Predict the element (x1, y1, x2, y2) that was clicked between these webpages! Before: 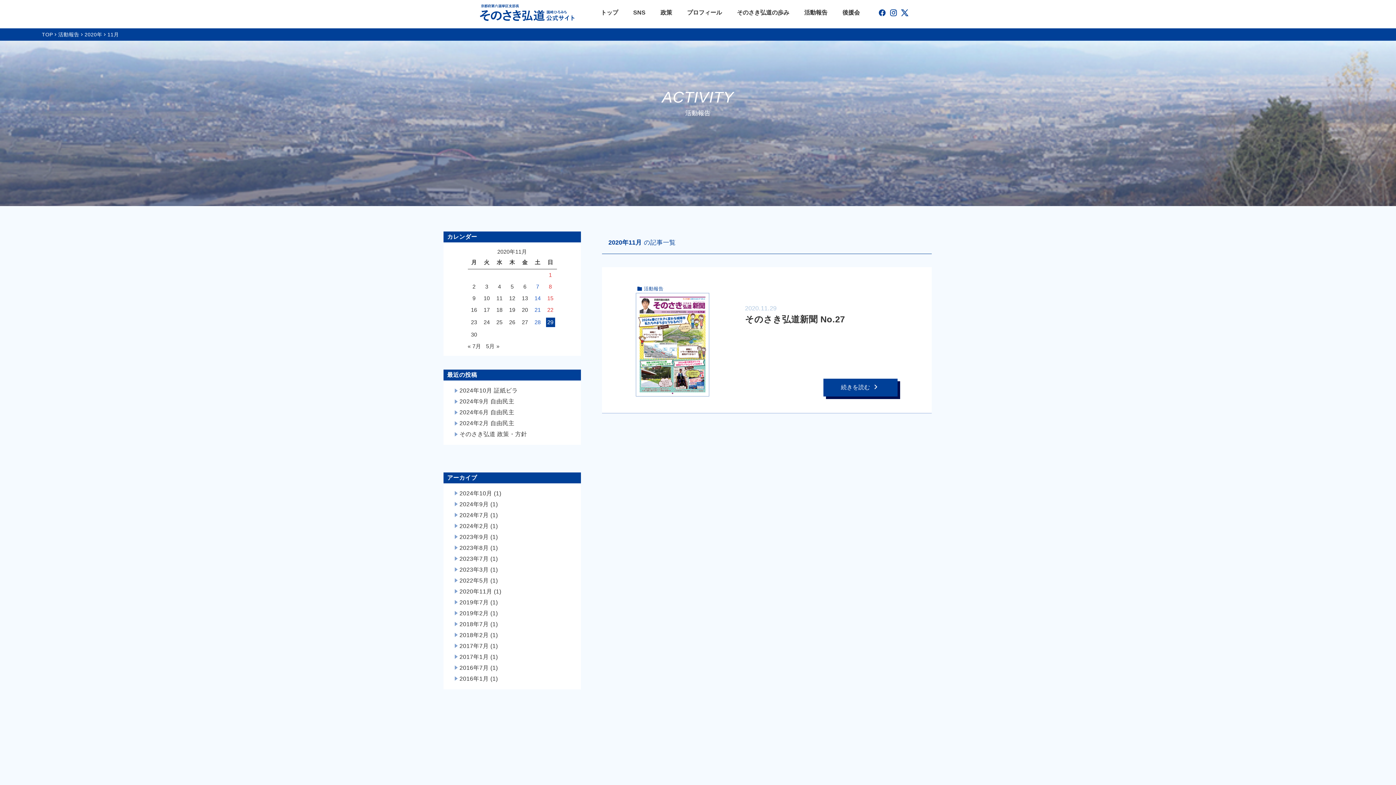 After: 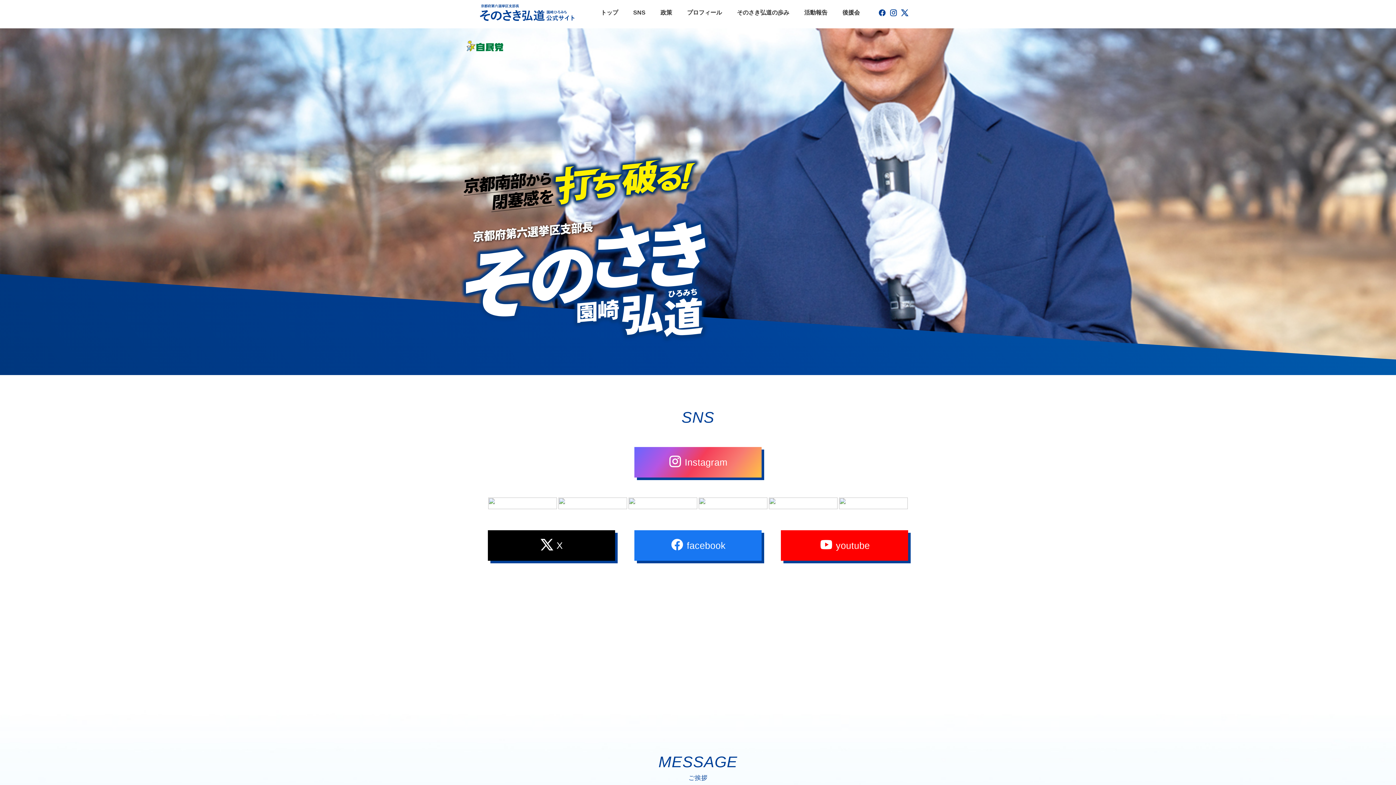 Action: bbox: (41, 31, 52, 37) label: TOP